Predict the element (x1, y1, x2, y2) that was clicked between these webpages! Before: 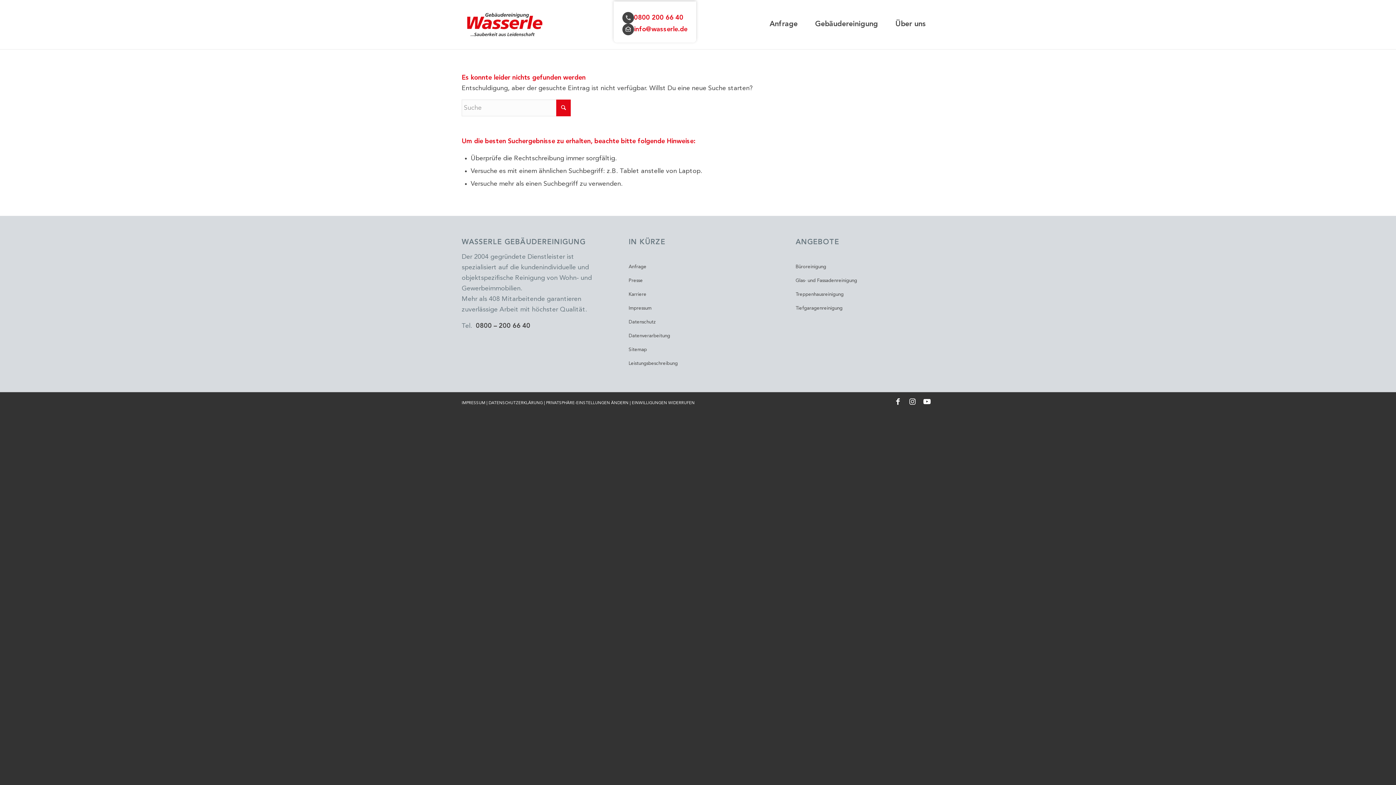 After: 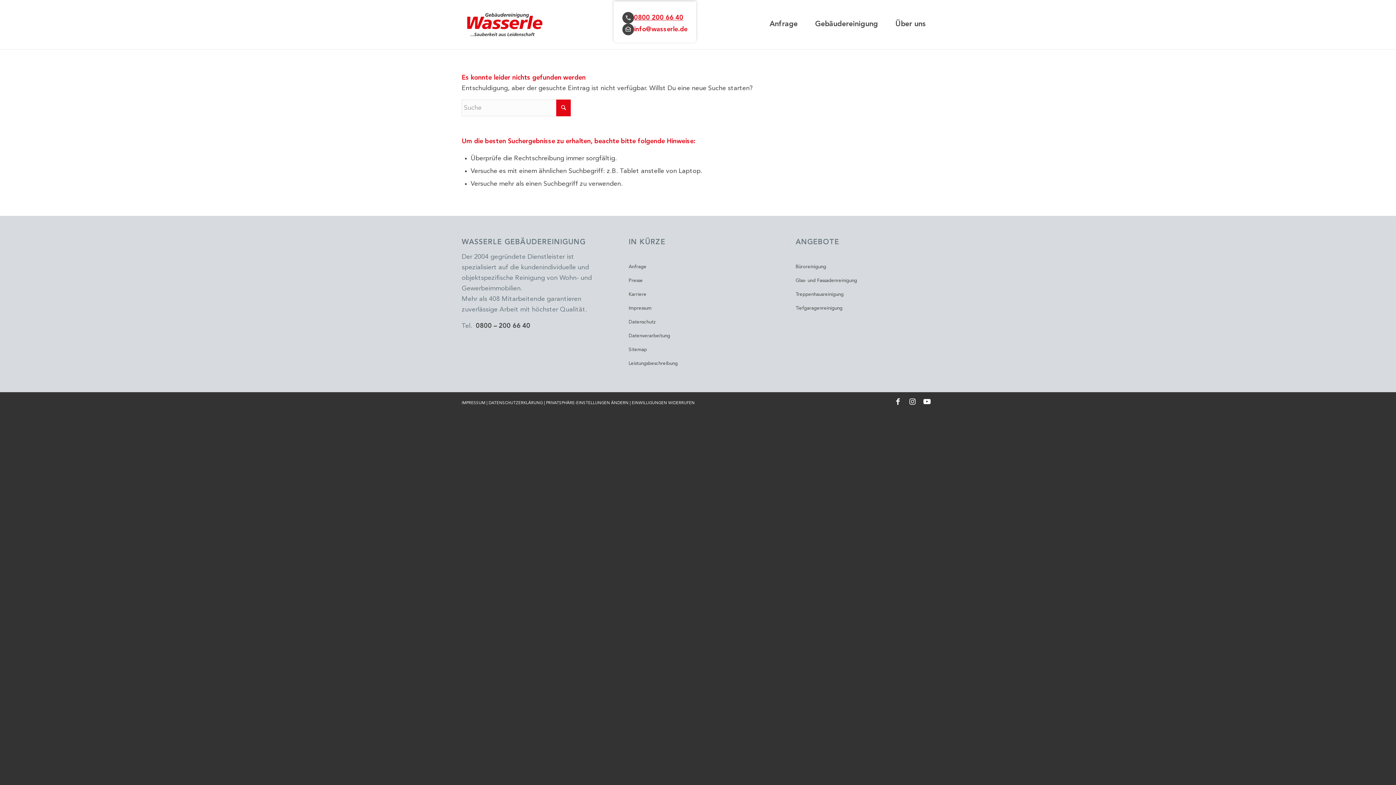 Action: label: 0800 200 66 40

 bbox: (622, 12, 687, 23)